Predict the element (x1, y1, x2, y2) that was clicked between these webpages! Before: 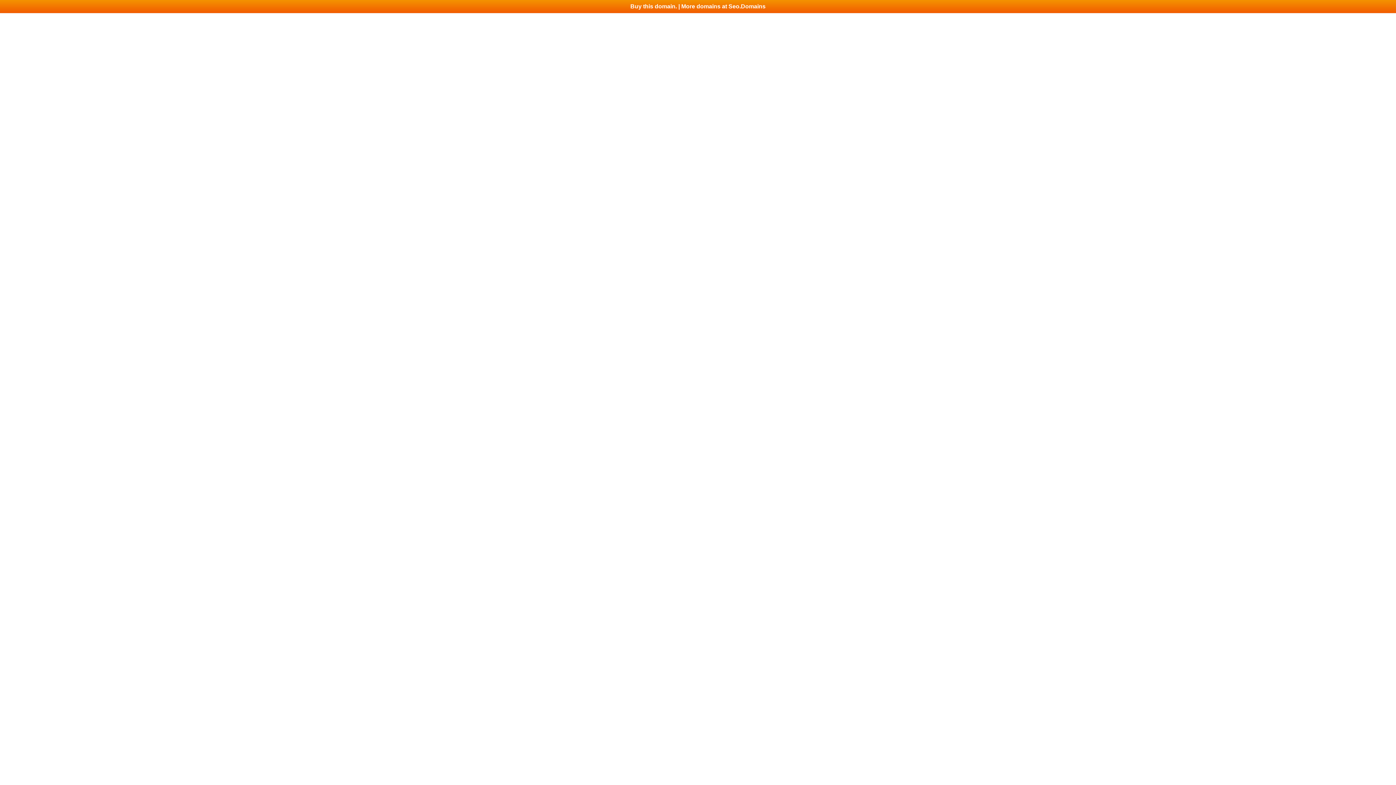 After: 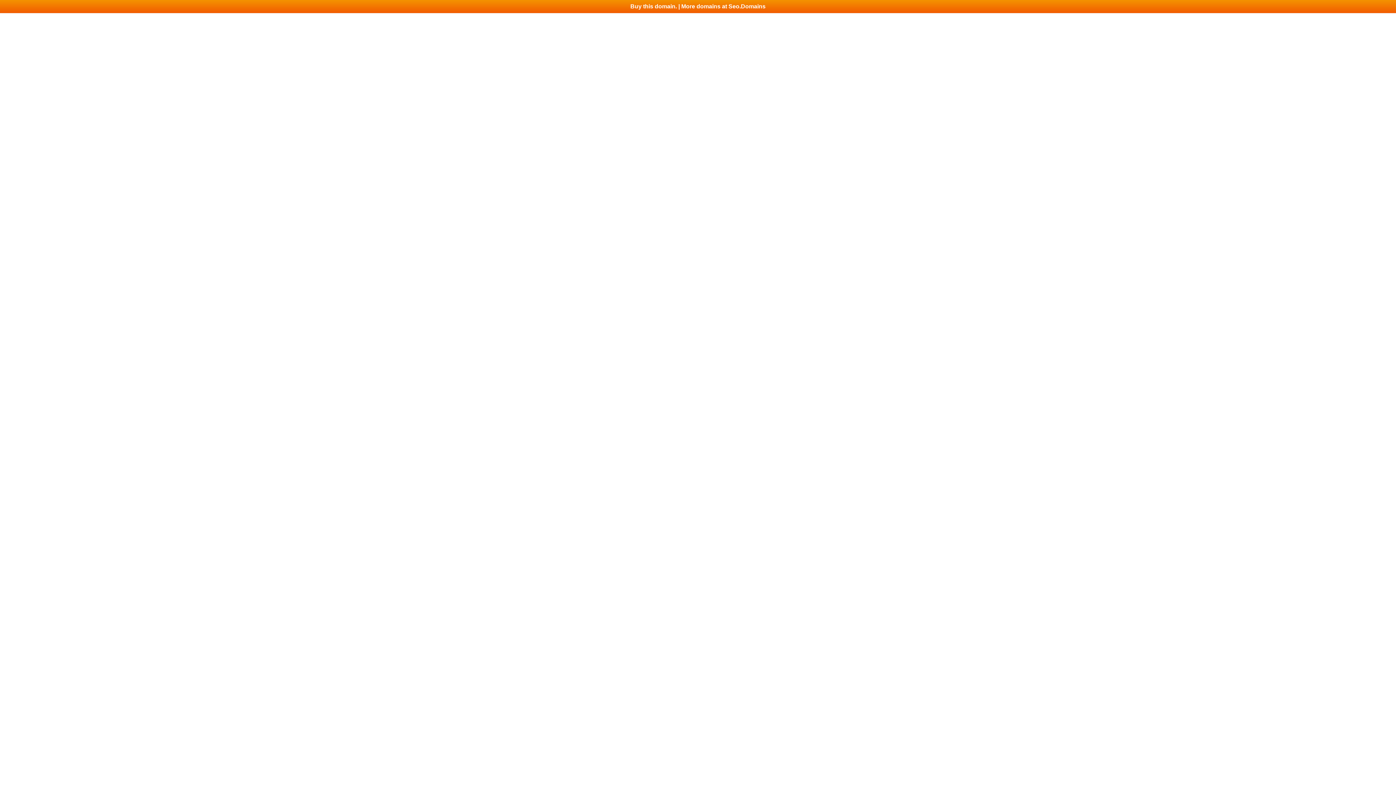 Action: bbox: (0, 0, 1396, 13) label: Buy this domain. | More domains at Seo.Domains